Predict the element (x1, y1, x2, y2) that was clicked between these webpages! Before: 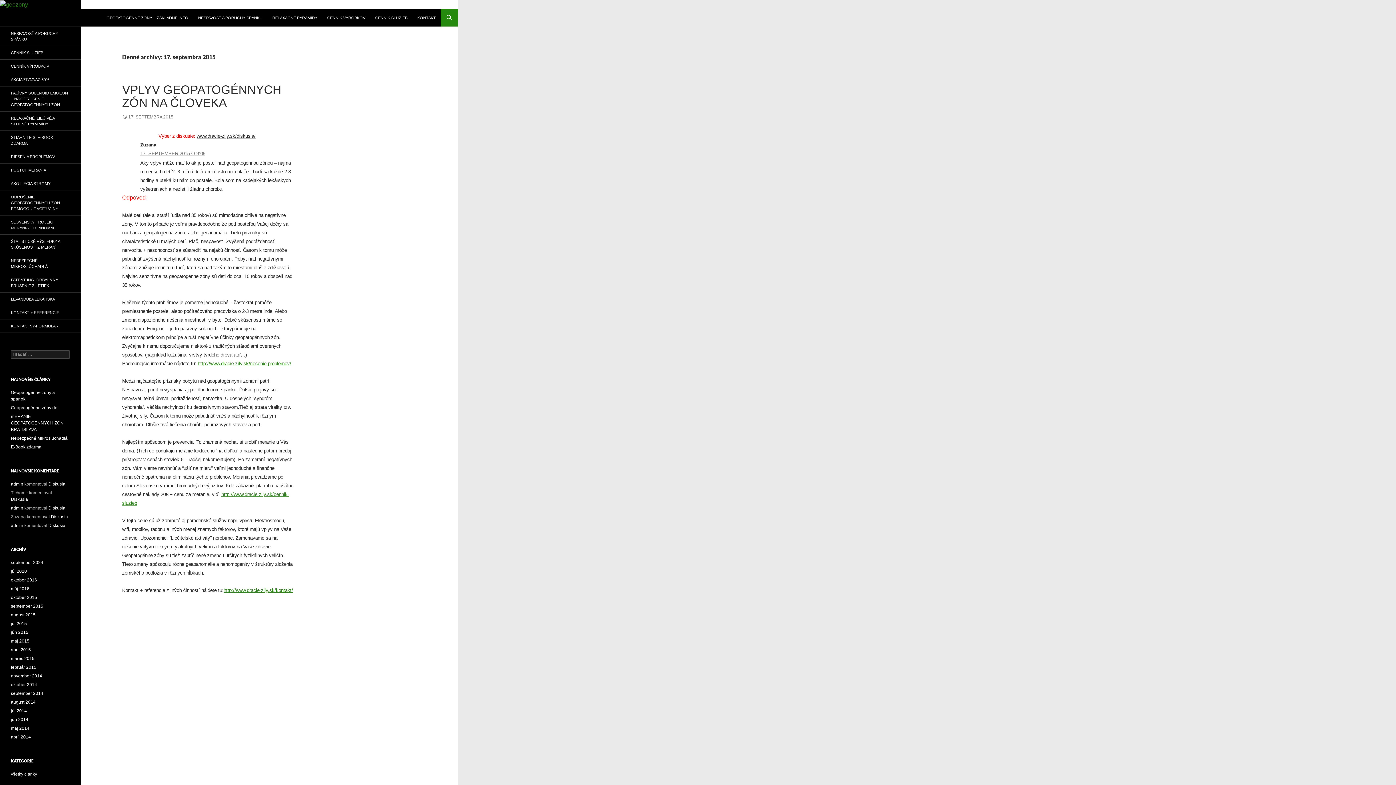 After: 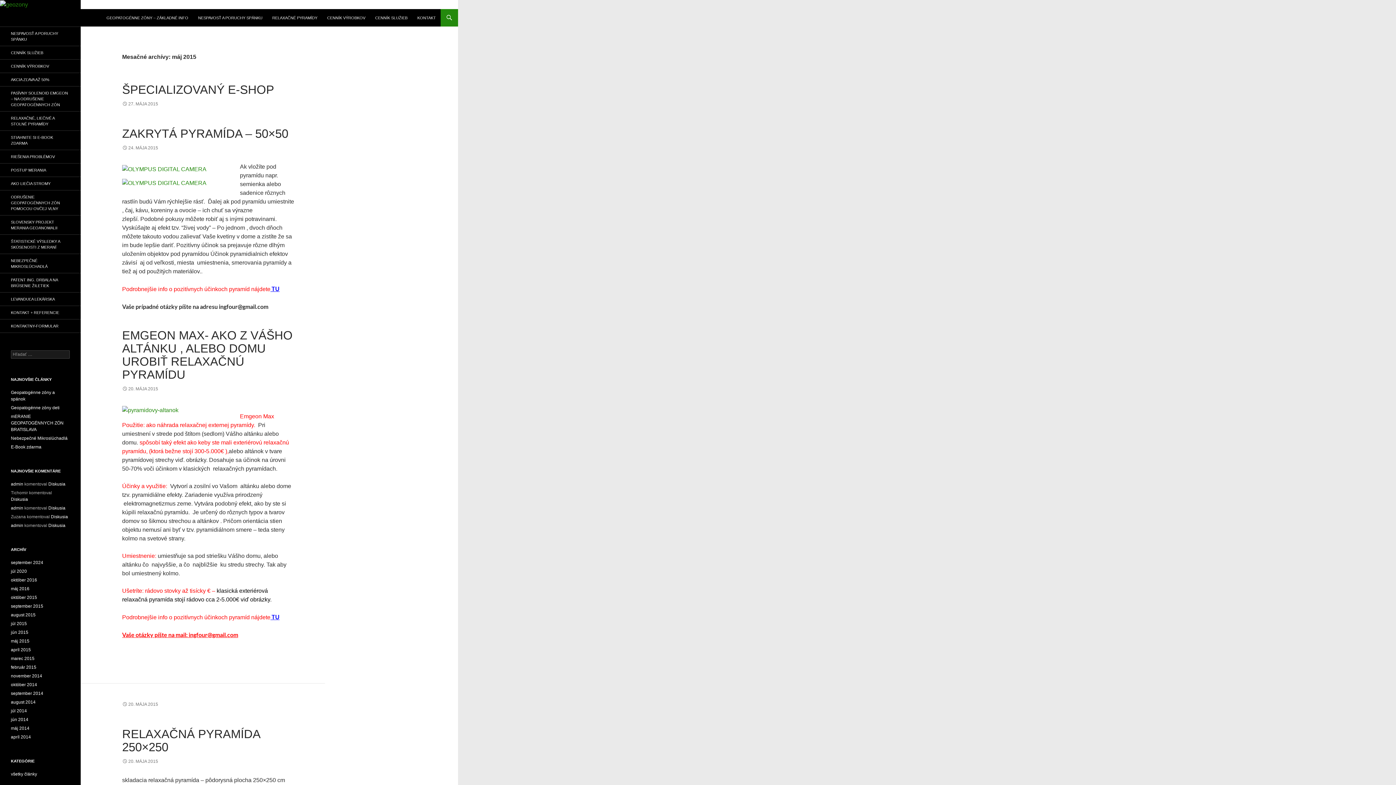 Action: label: máj 2015 bbox: (10, 638, 29, 643)